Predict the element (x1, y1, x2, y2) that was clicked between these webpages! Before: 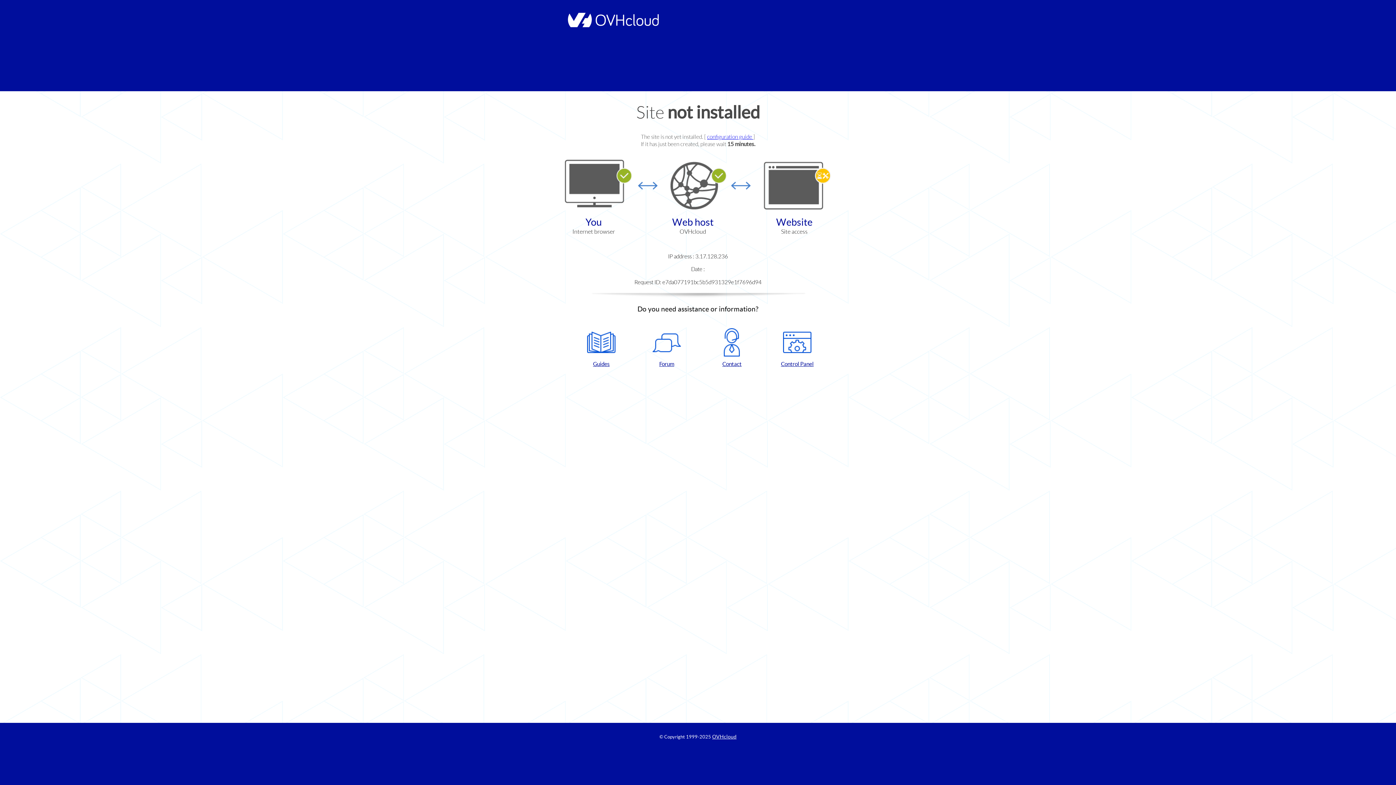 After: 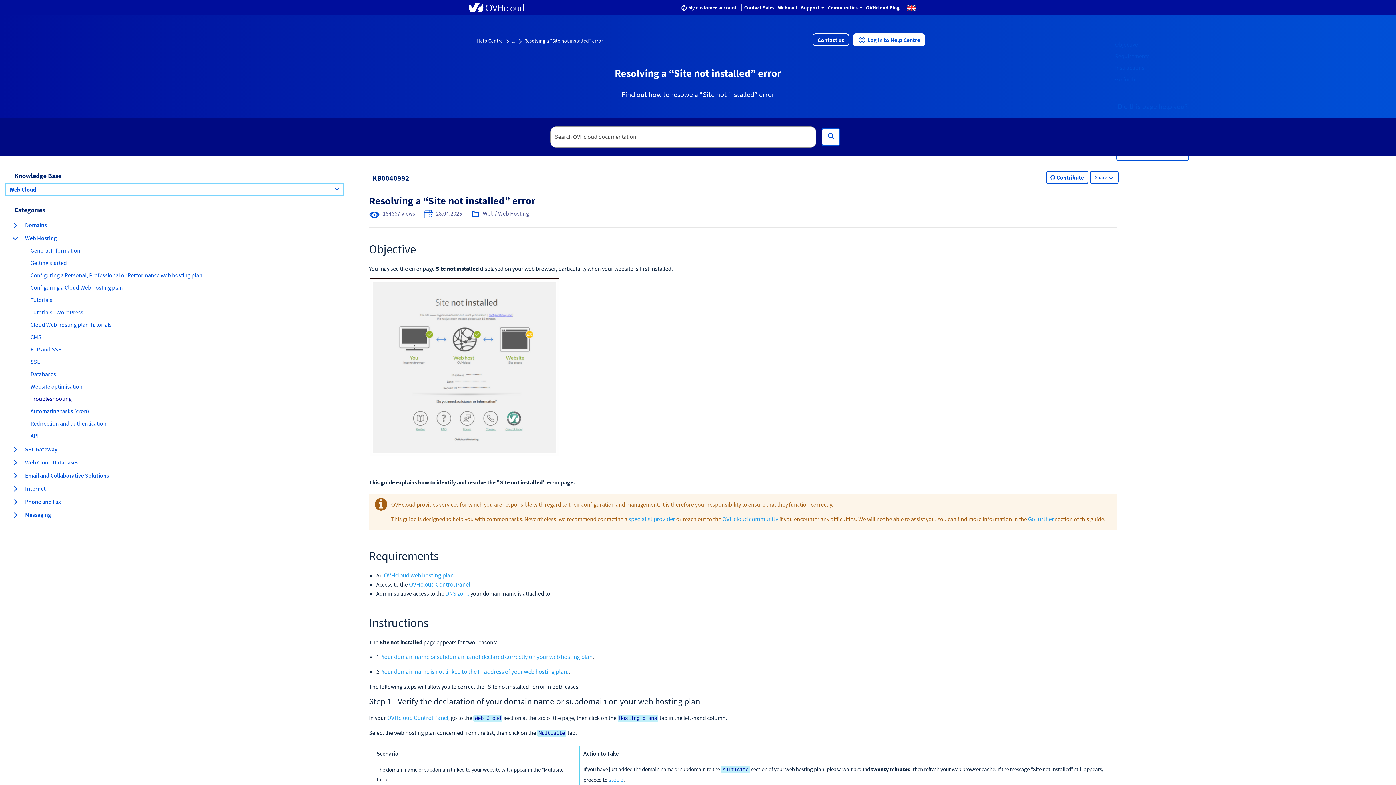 Action: label: configuration guide  bbox: (707, 133, 753, 140)